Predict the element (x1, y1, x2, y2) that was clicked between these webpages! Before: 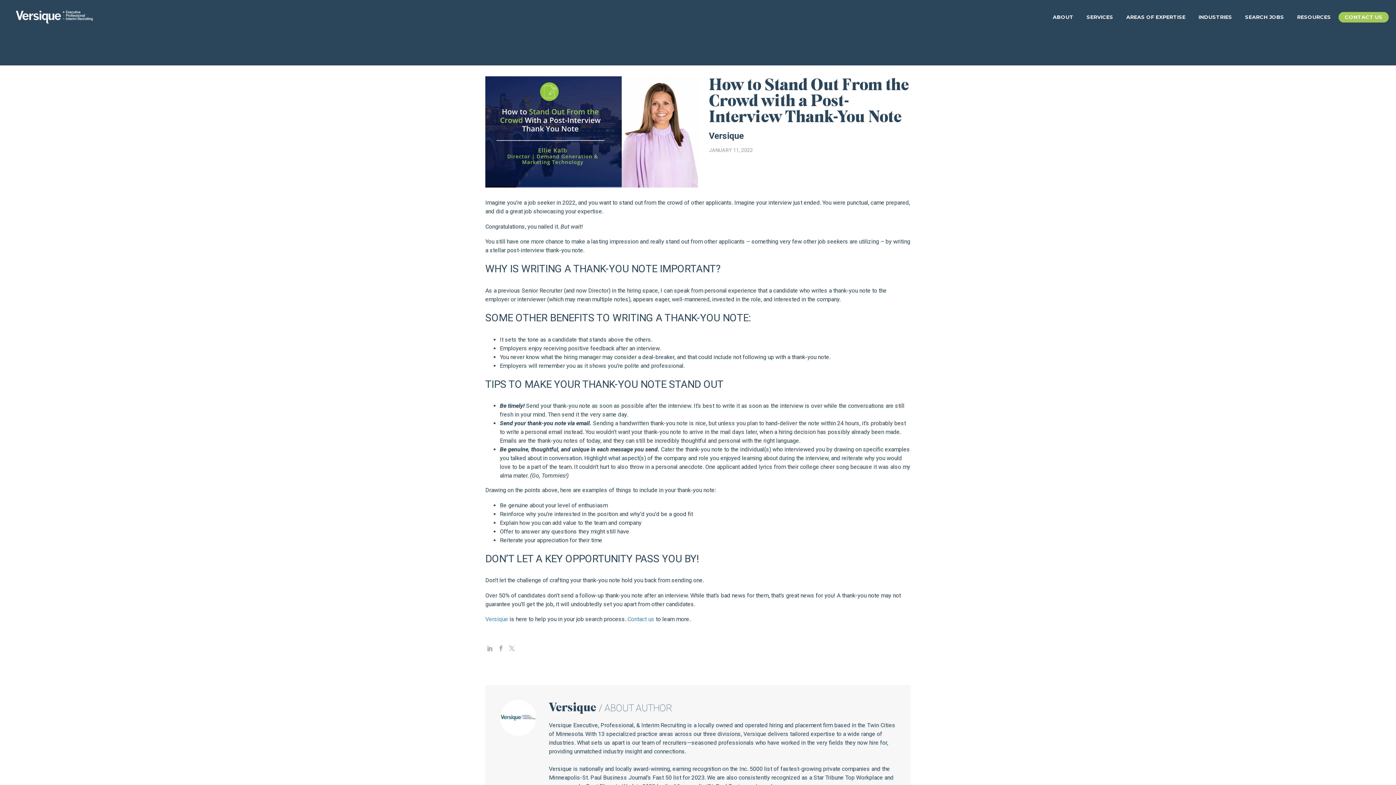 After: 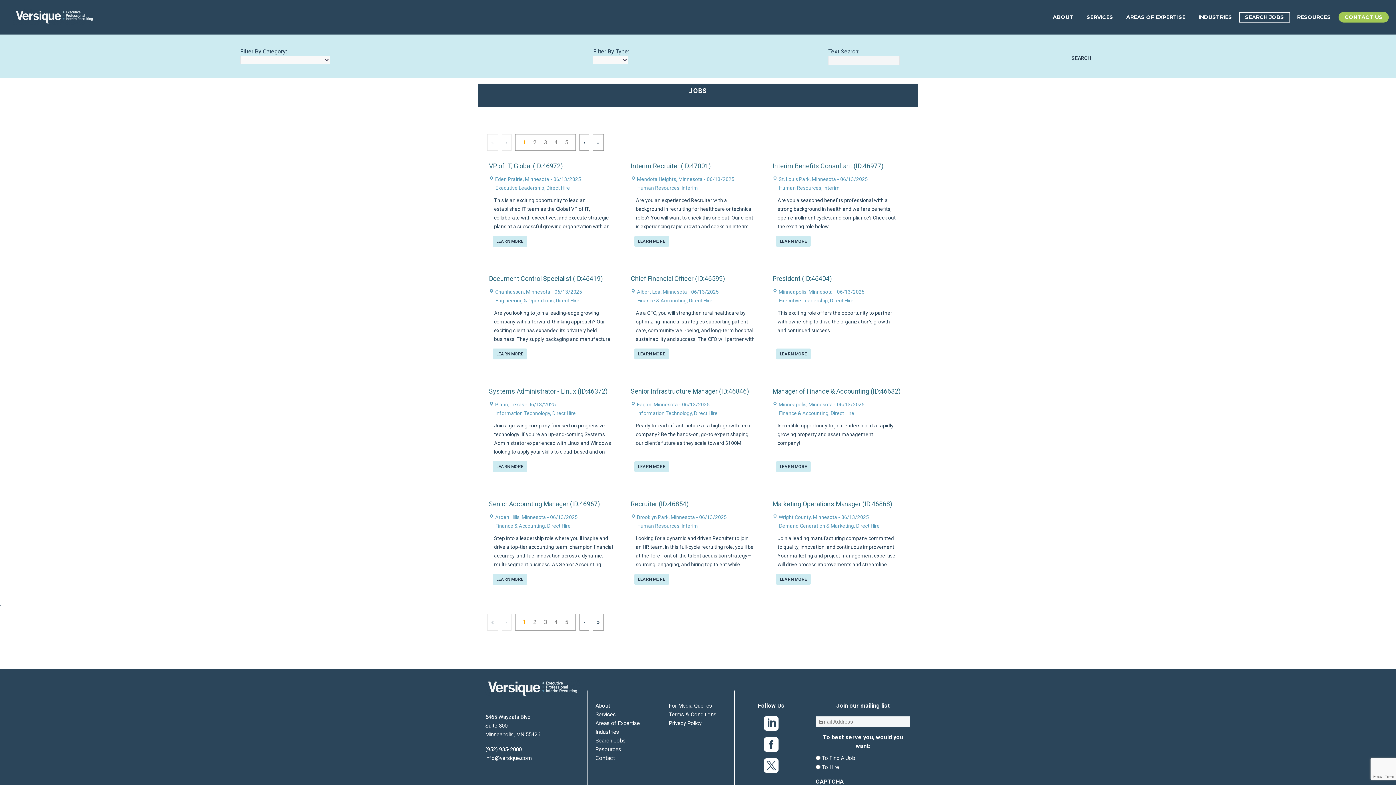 Action: label: SEARCH JOBS bbox: (1240, 12, 1289, 21)